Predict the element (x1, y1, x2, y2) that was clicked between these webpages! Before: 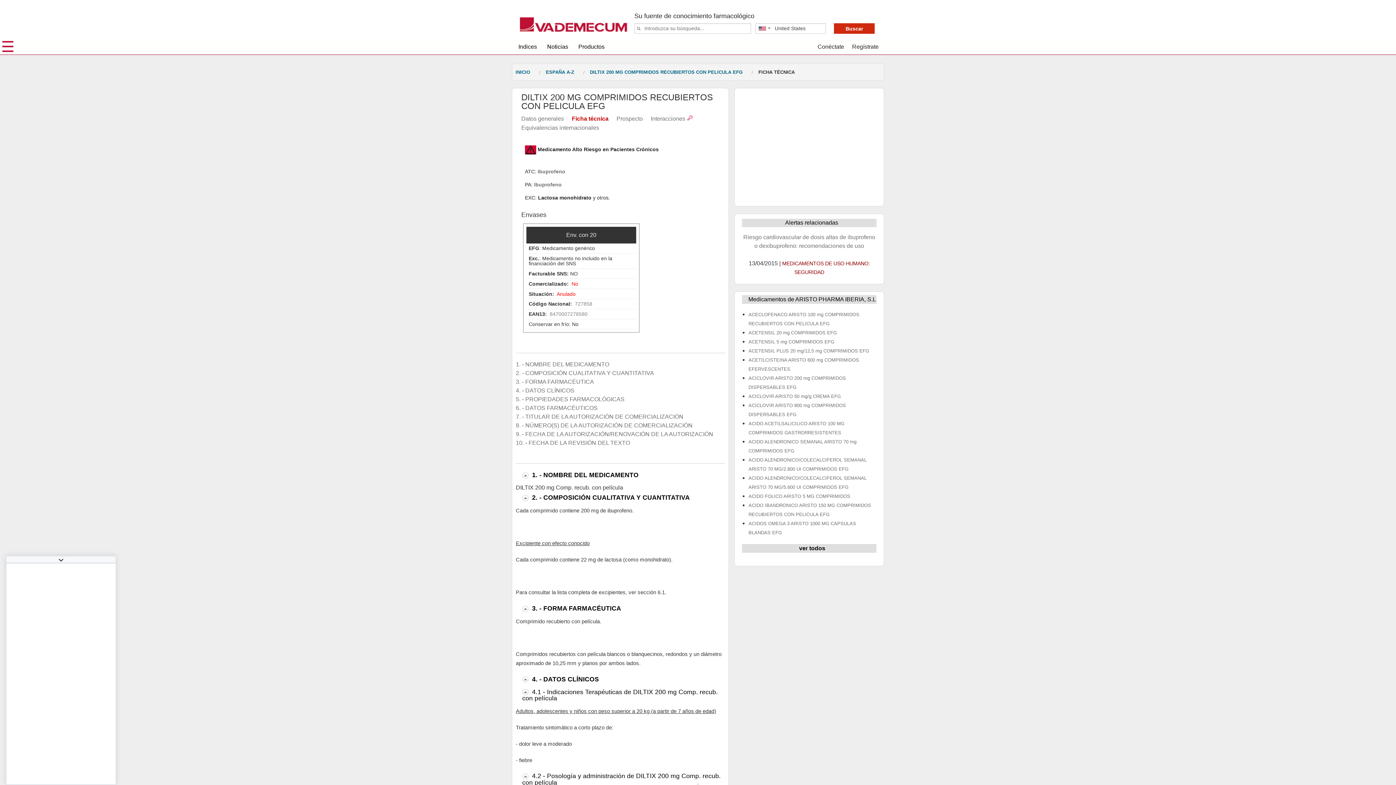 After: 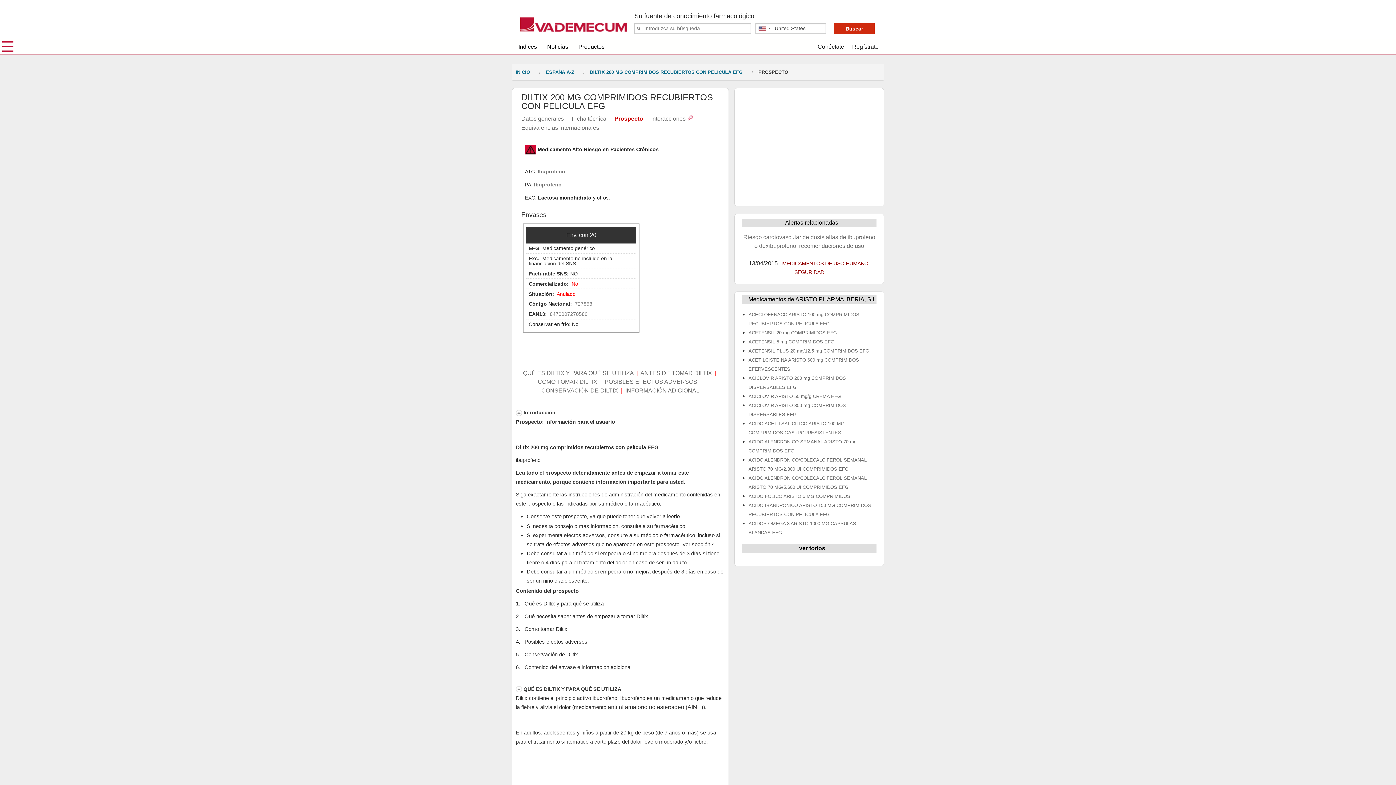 Action: label: Prospecto bbox: (616, 114, 642, 123)